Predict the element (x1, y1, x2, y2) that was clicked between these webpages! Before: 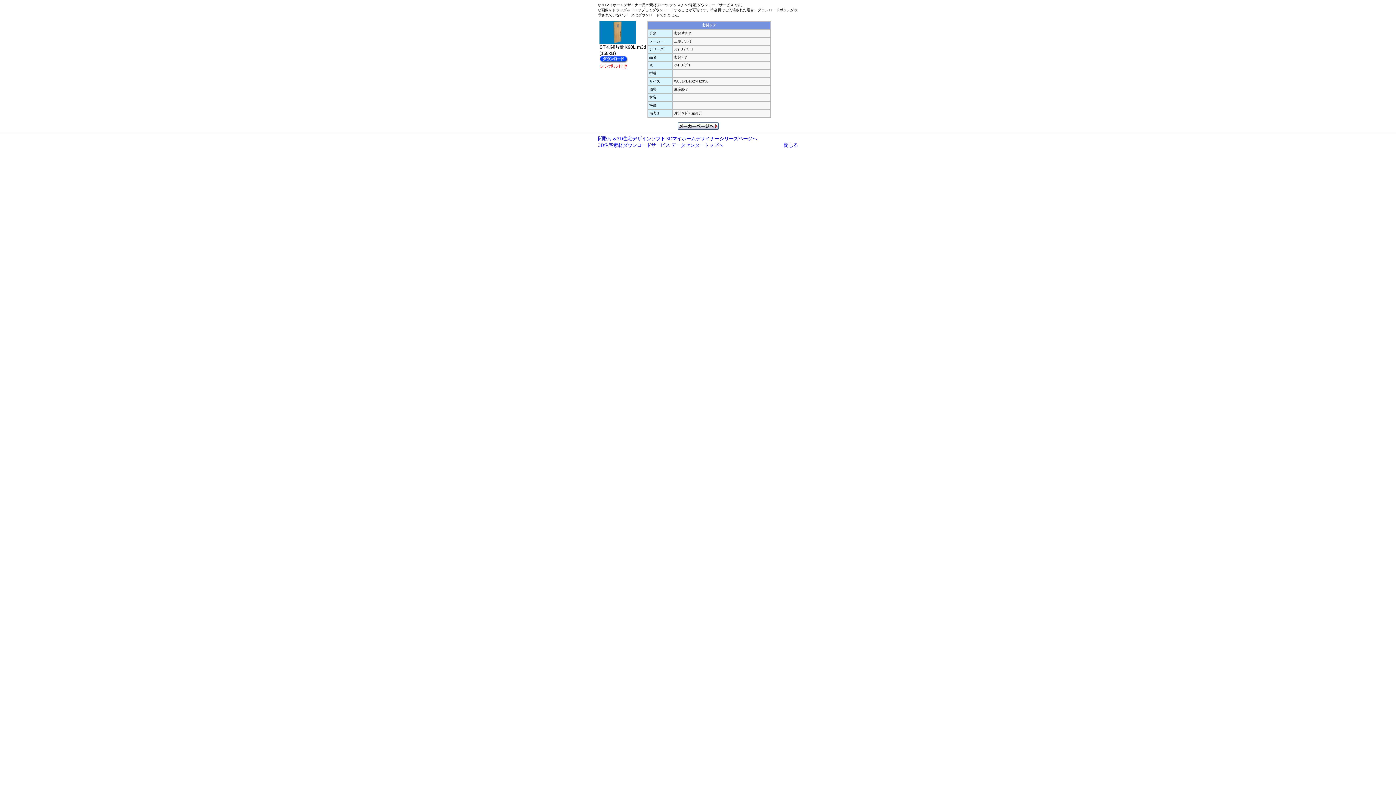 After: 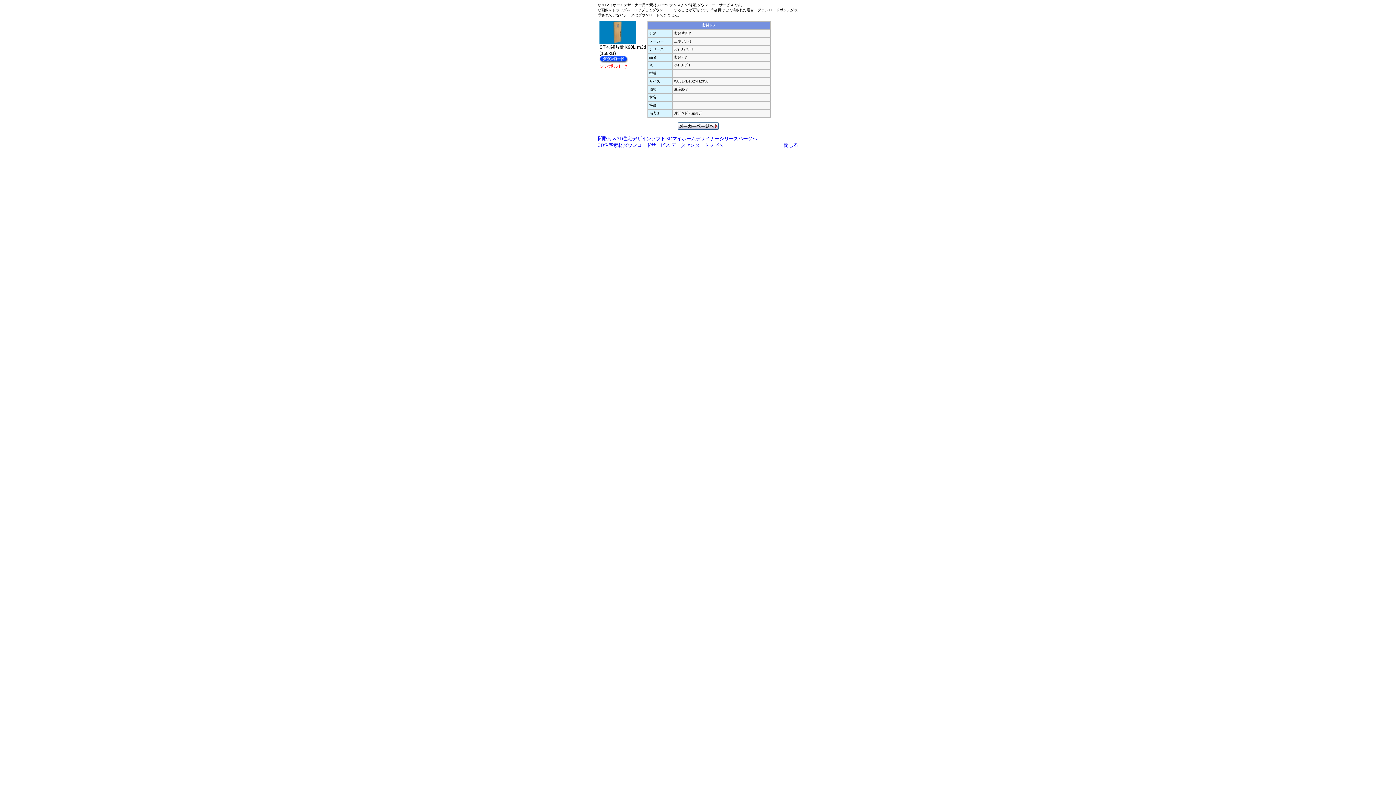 Action: label: 間取り＆3D住宅デザインソフト 3Dマイホームデザイナーシリーズページへ bbox: (598, 136, 757, 141)